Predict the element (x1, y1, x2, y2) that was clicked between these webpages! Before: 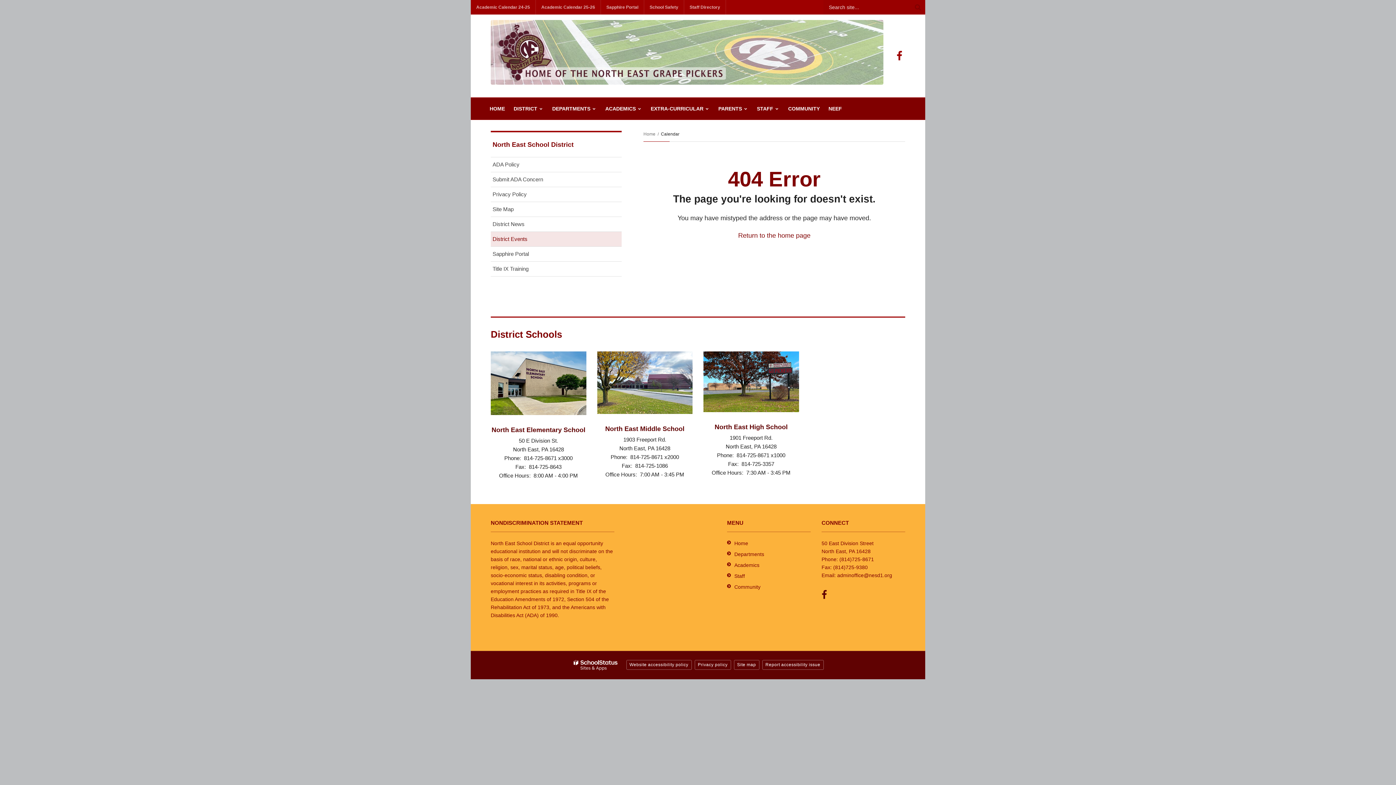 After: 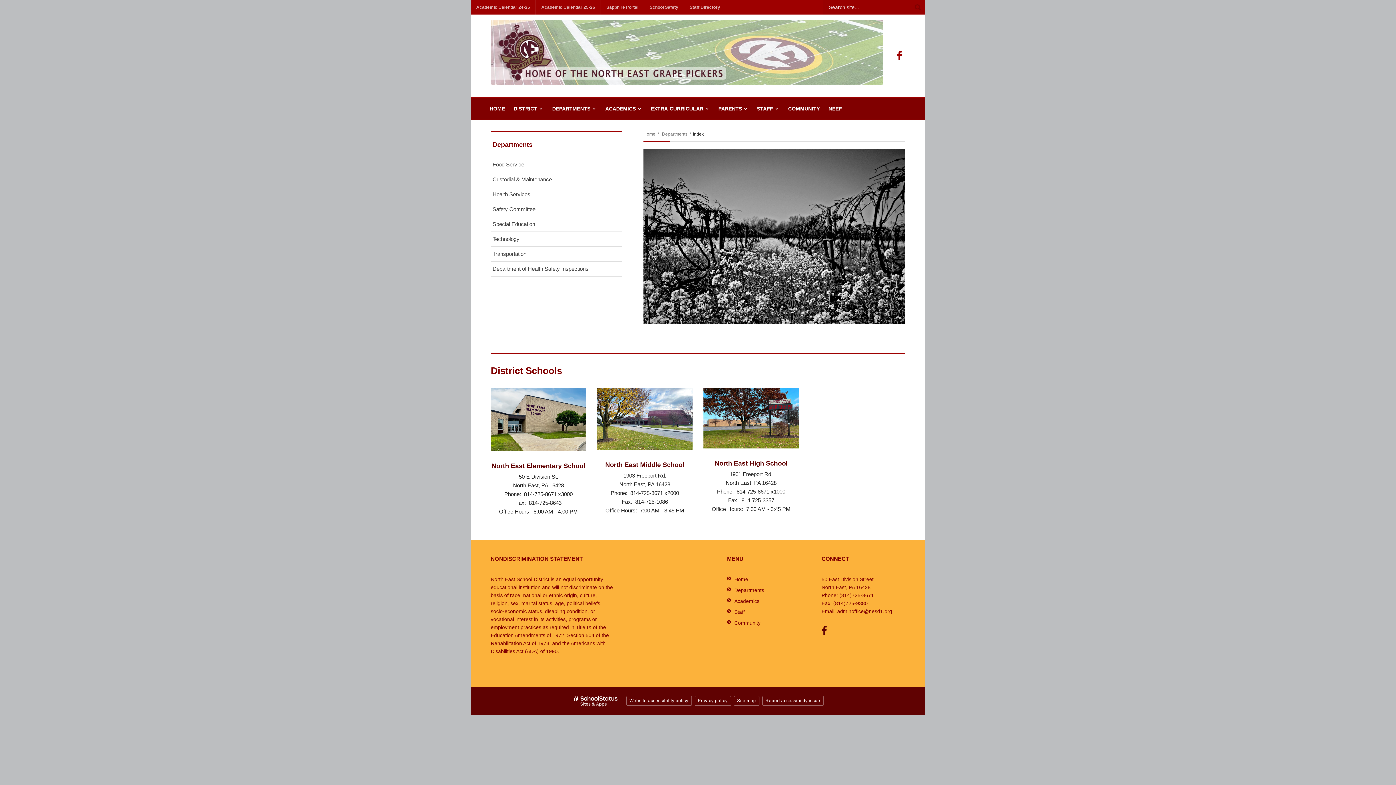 Action: bbox: (734, 551, 764, 557) label: Departments